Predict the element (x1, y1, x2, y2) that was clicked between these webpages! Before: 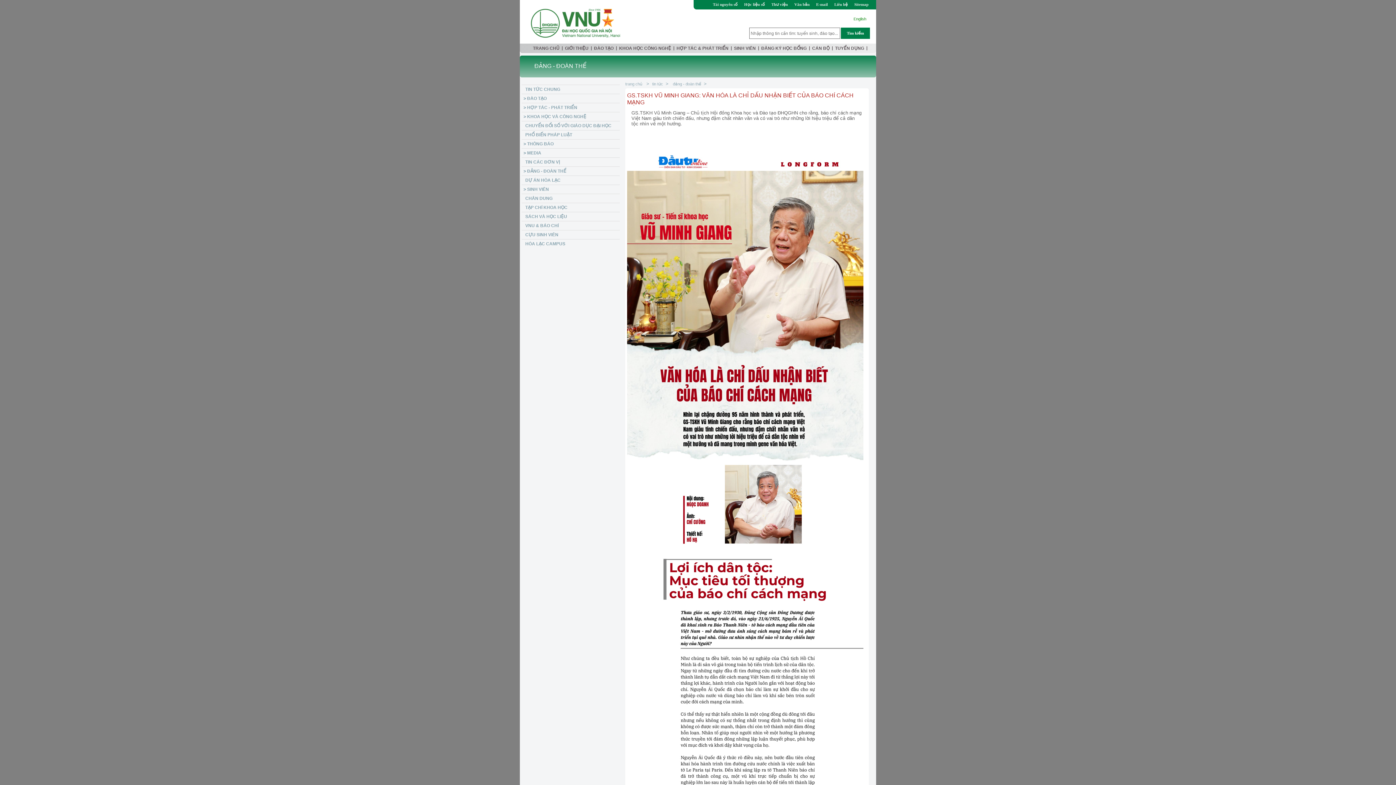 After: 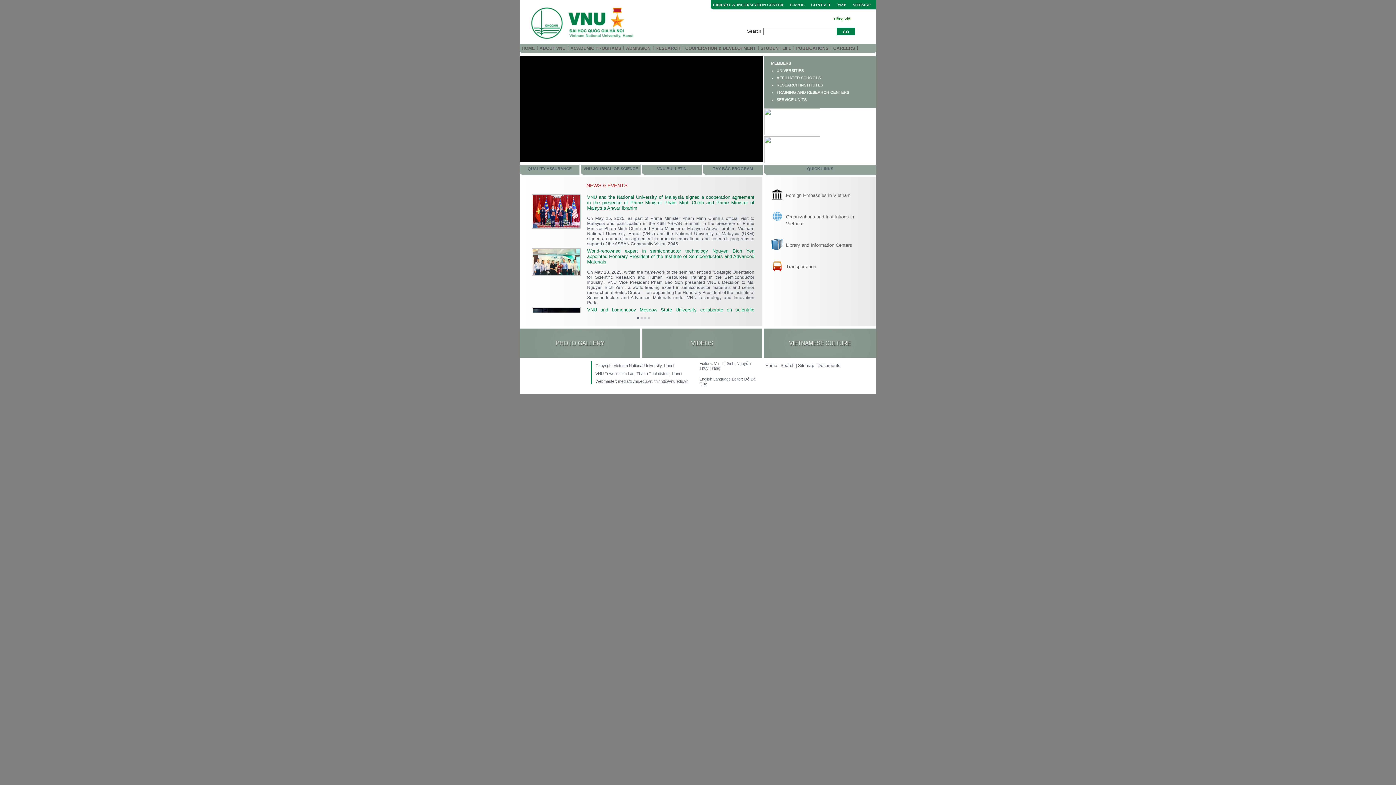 Action: bbox: (852, 16, 866, 21) label:  English